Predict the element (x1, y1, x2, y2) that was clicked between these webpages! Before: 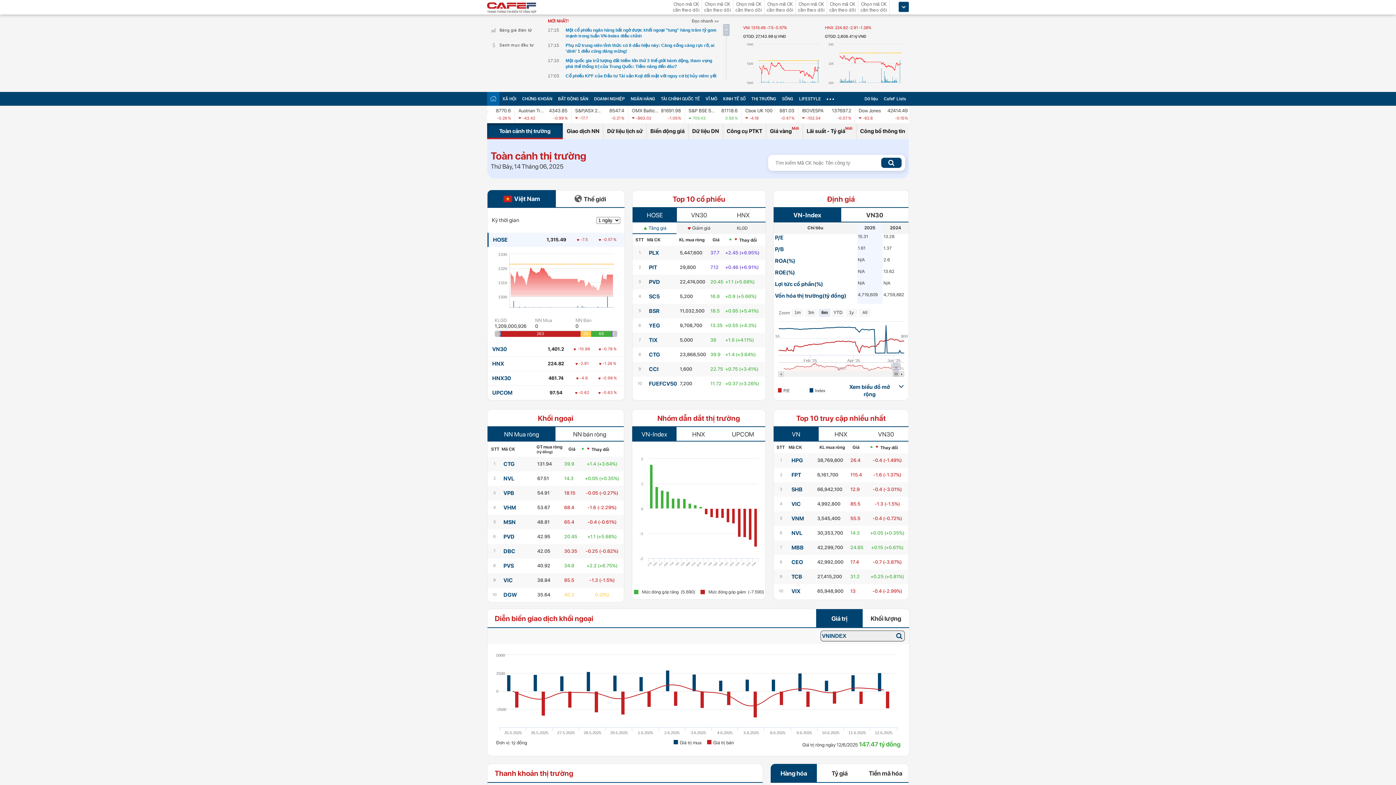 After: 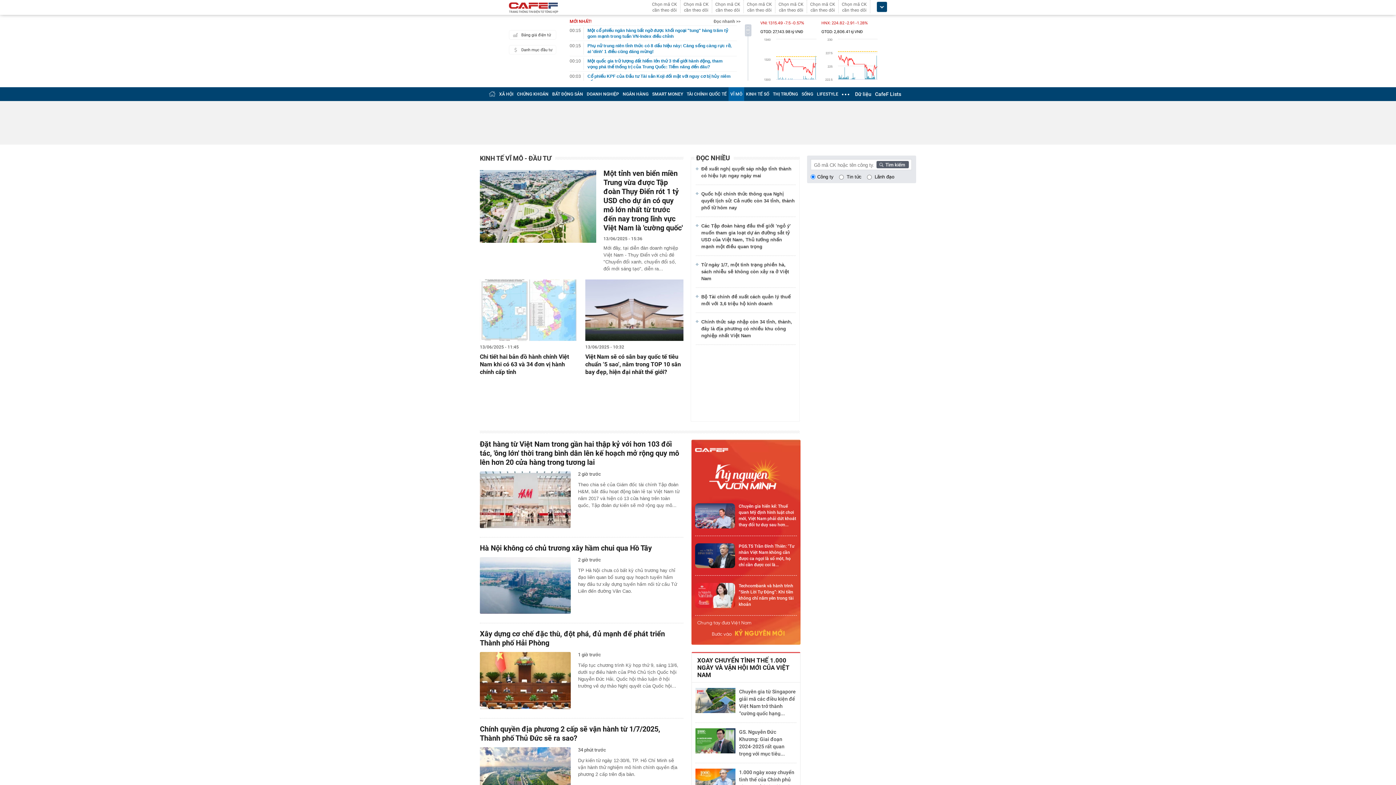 Action: bbox: (705, 96, 717, 101) label: VĨ MÔ